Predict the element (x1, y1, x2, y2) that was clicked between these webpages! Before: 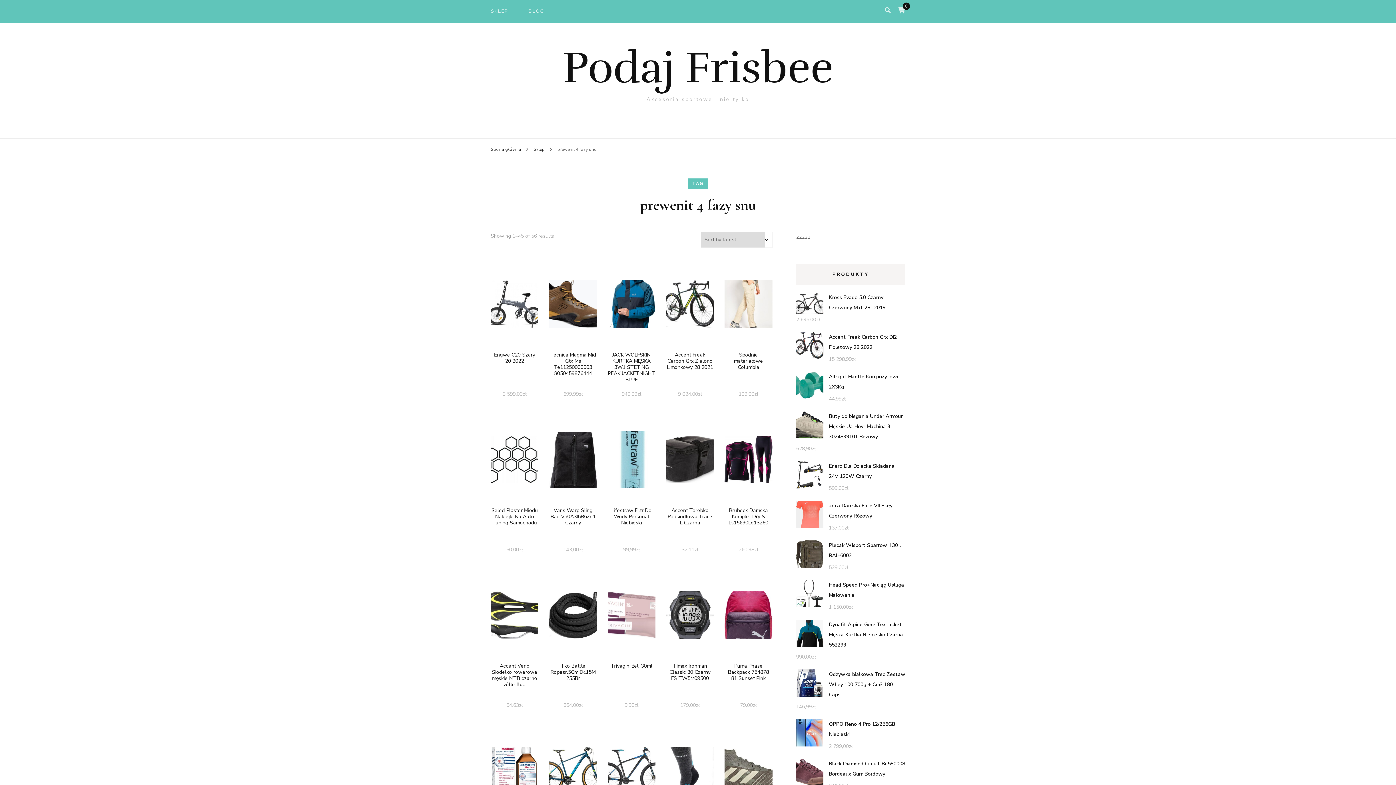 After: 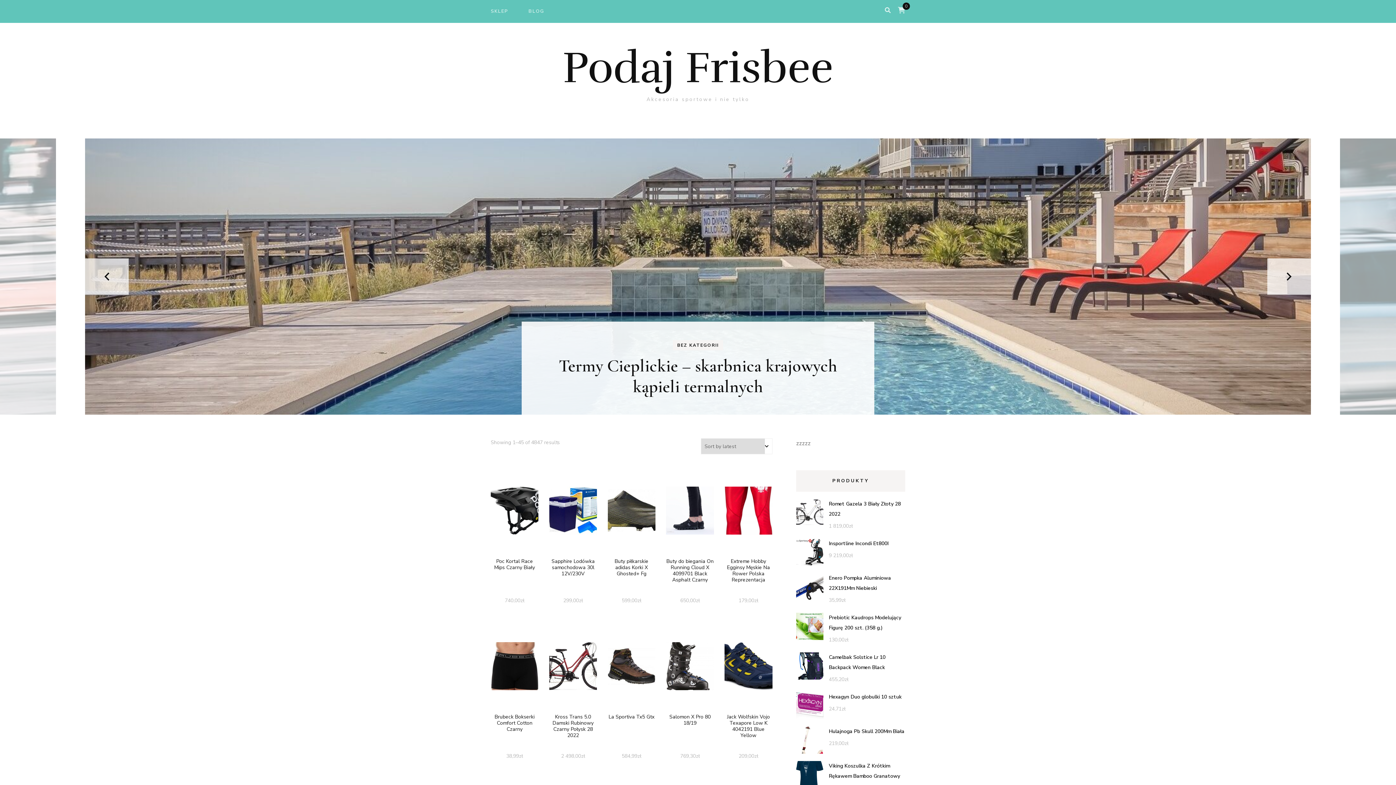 Action: bbox: (490, 146, 521, 152) label: Strona główna